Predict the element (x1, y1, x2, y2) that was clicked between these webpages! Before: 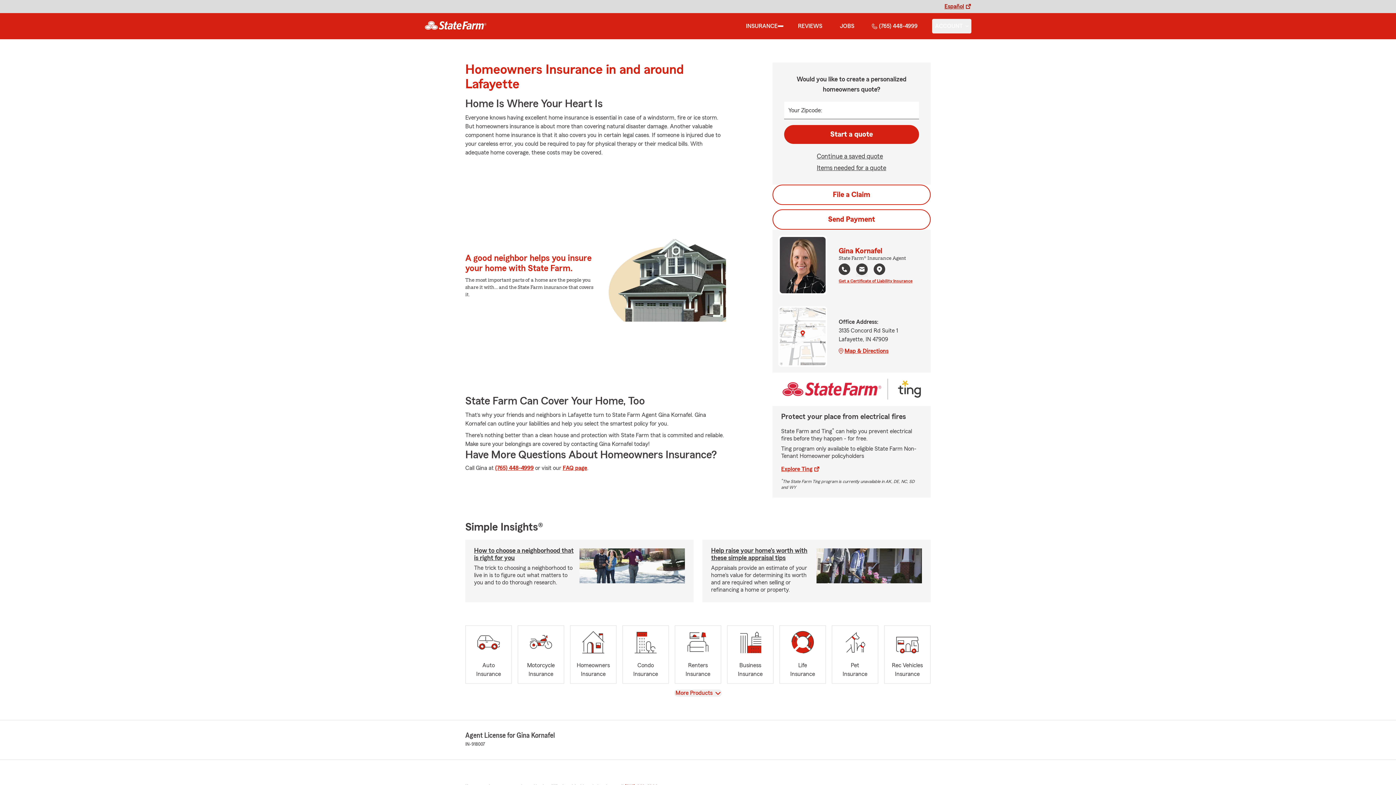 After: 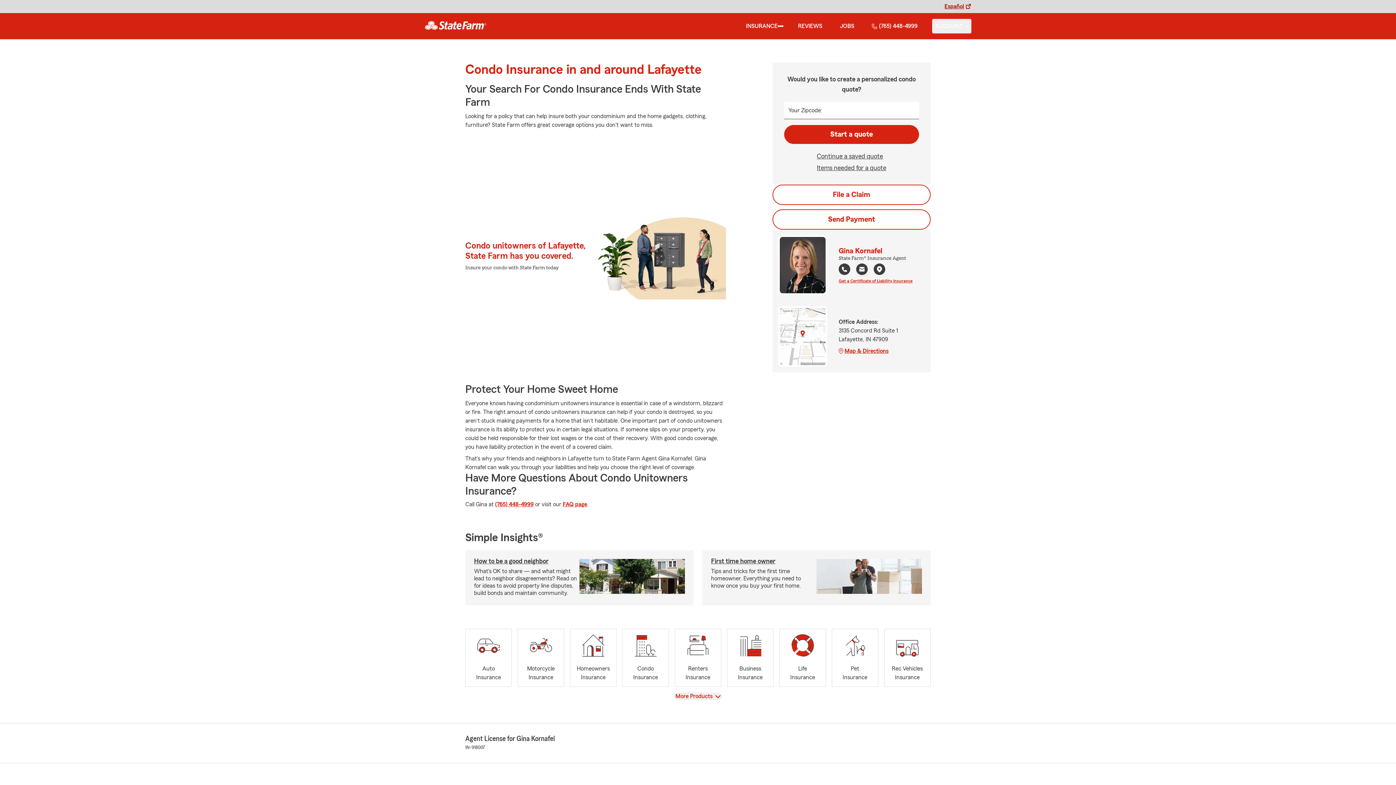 Action: label: Condo
Insurance bbox: (622, 625, 669, 683)